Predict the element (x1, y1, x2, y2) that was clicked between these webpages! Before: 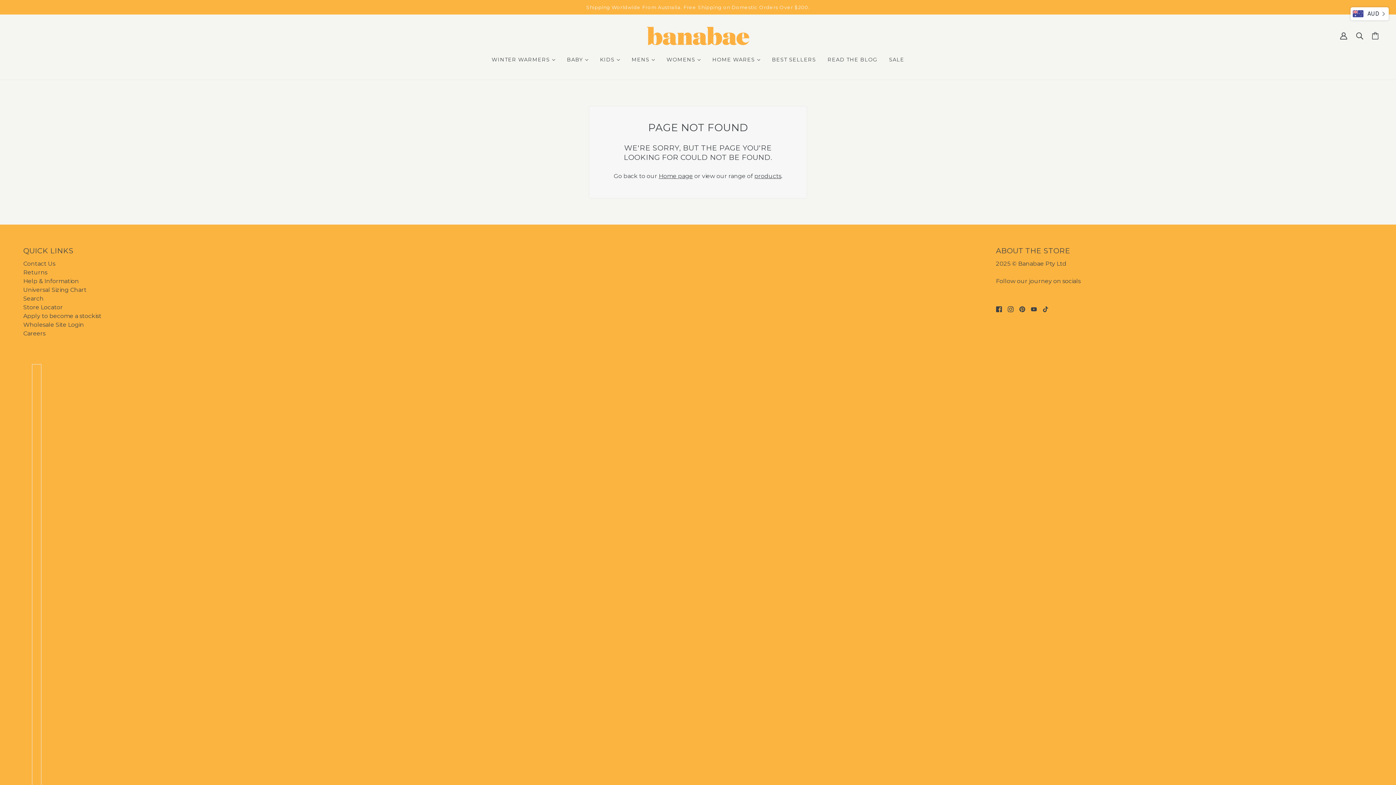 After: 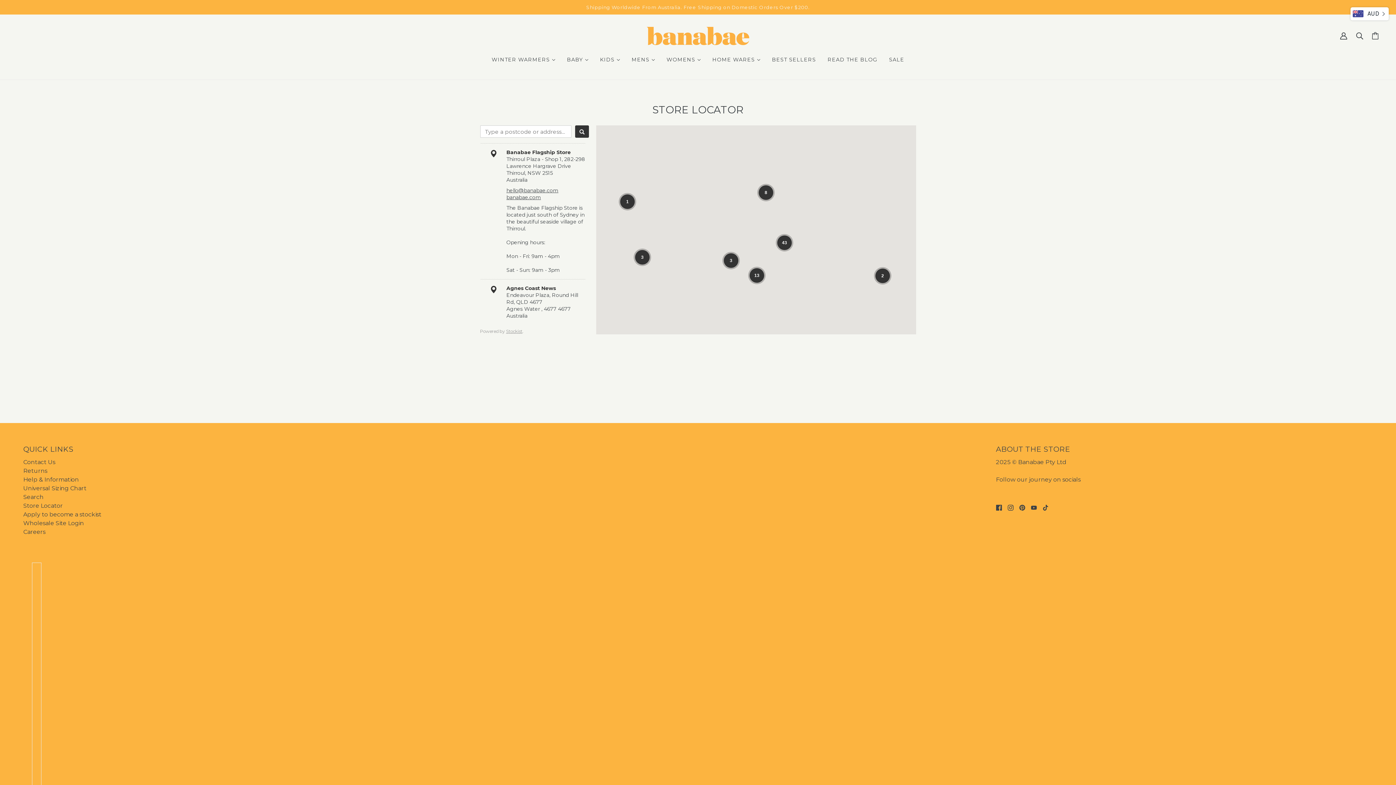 Action: label: Store Locator bbox: (23, 304, 62, 310)